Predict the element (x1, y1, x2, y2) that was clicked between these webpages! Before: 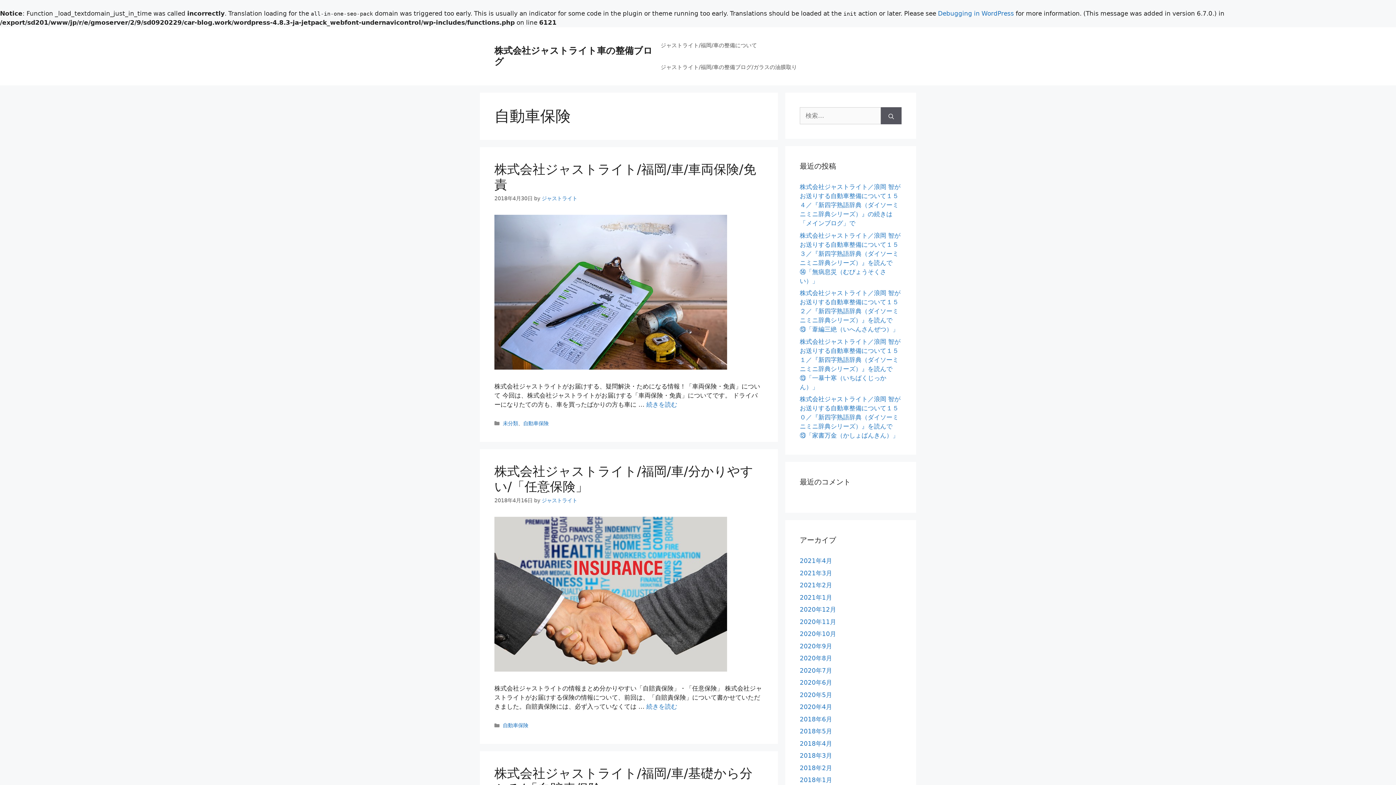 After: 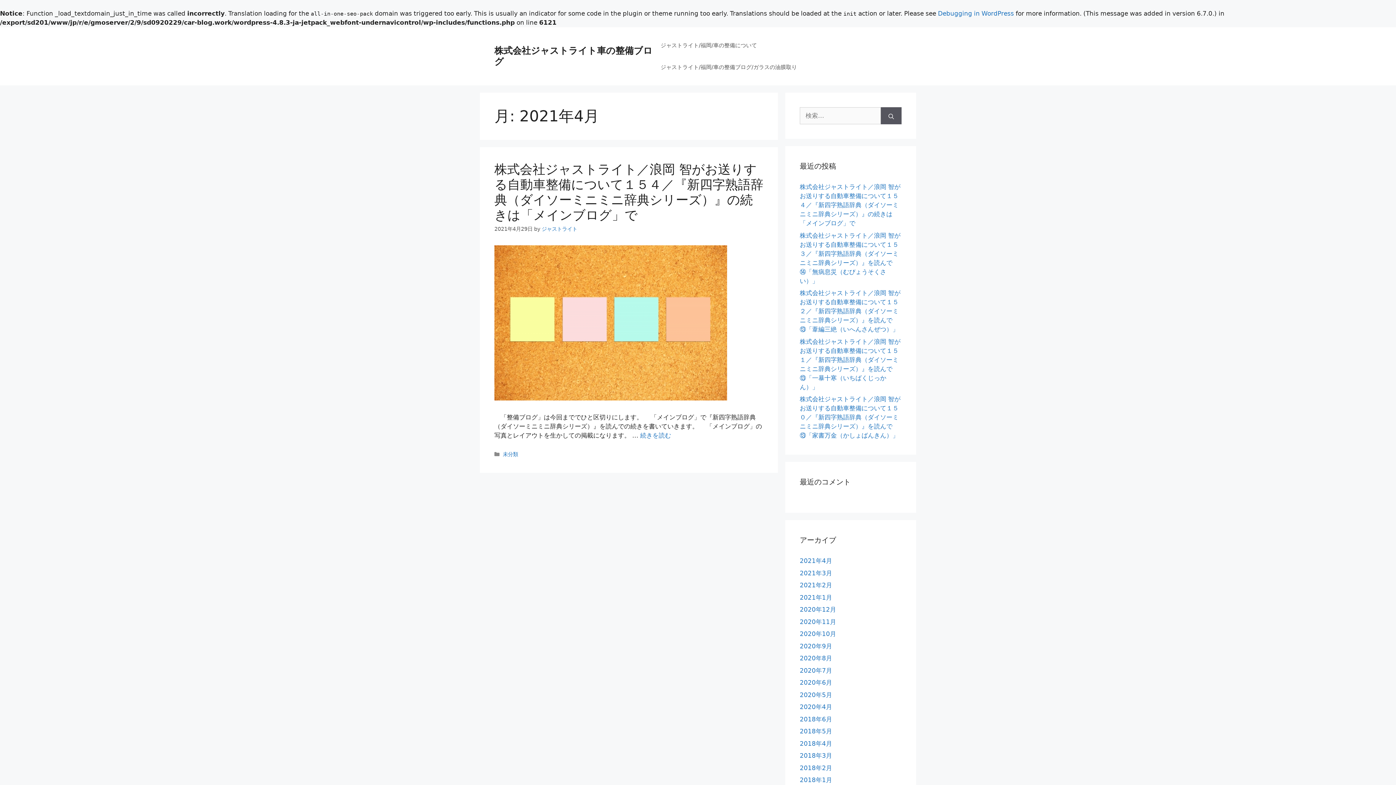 Action: bbox: (800, 557, 832, 564) label: 2021年4月